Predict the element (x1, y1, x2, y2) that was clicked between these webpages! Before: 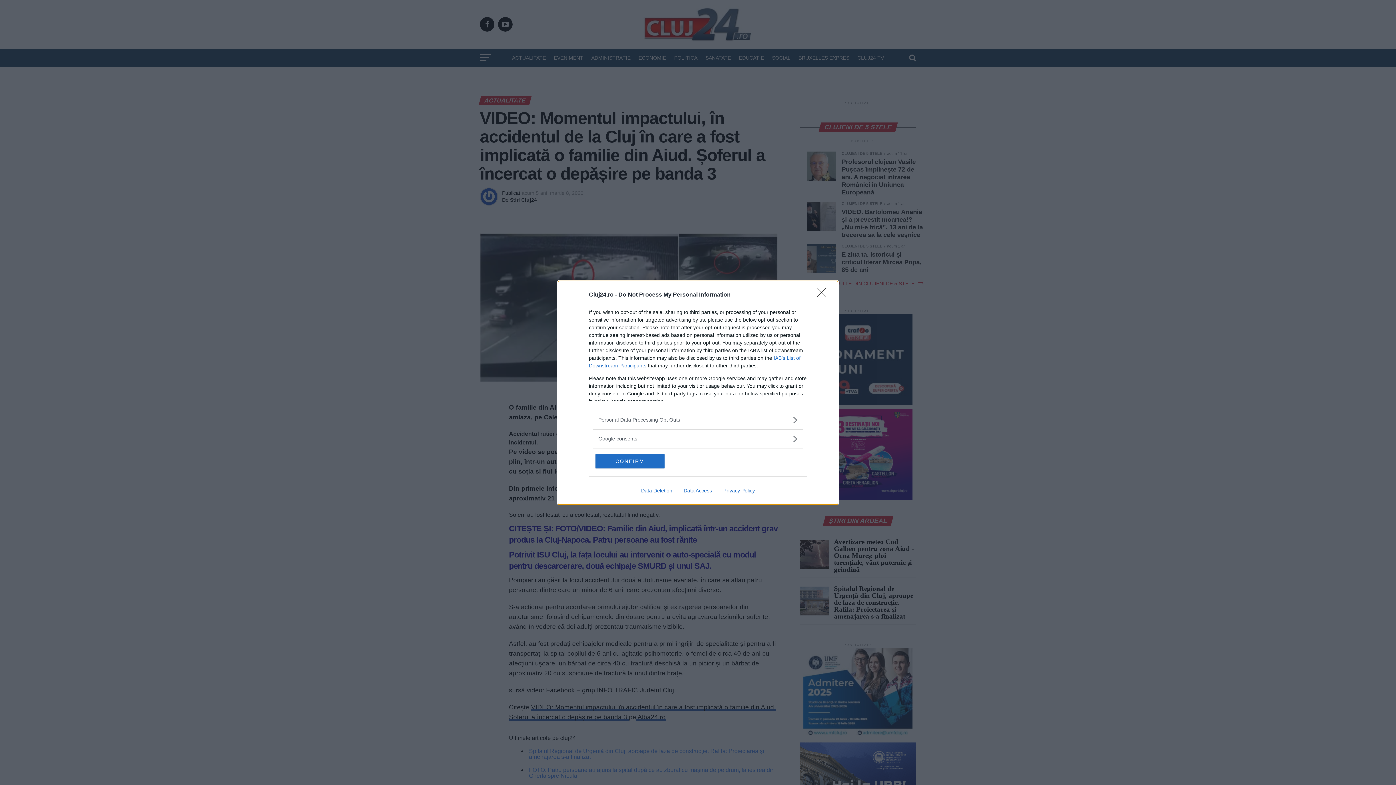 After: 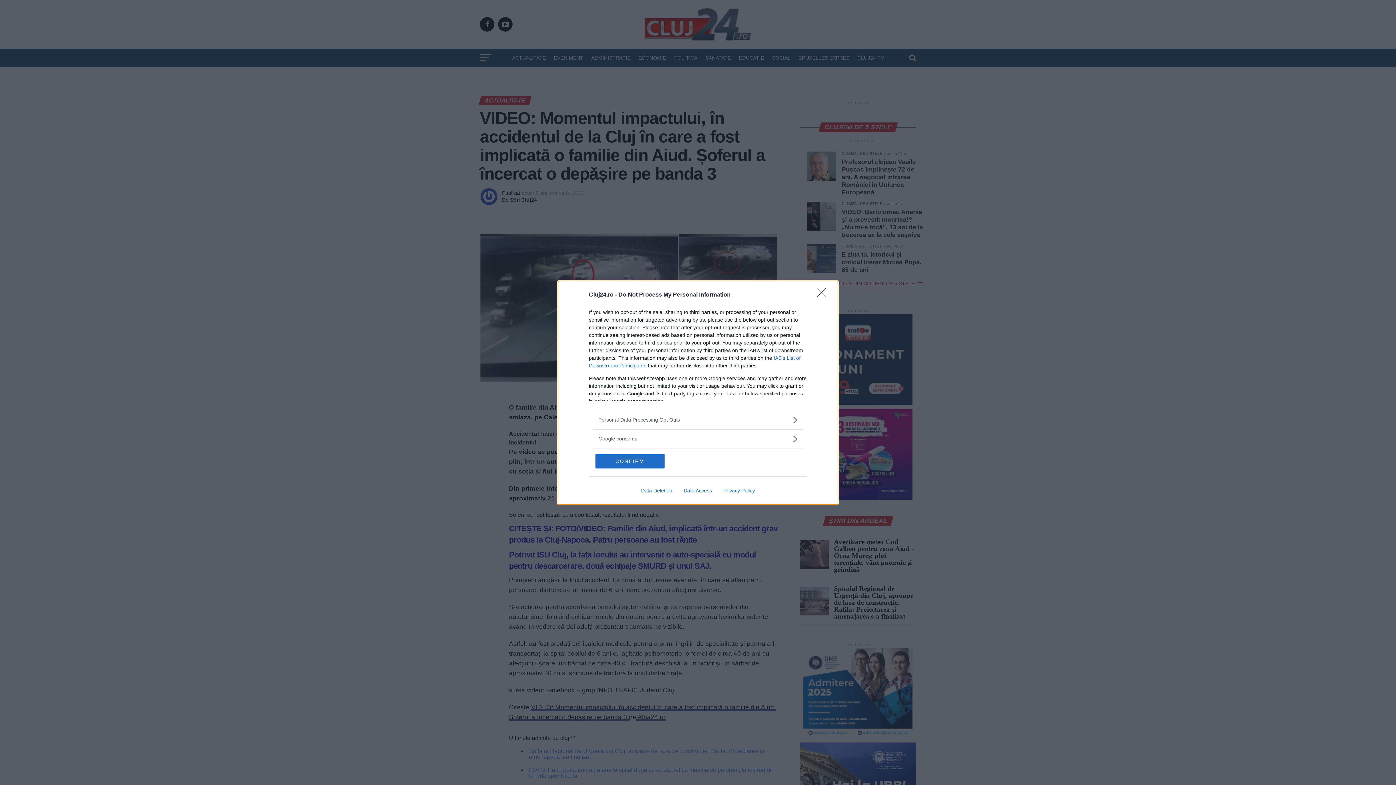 Action: bbox: (635, 487, 678, 493) label: Data Deletion